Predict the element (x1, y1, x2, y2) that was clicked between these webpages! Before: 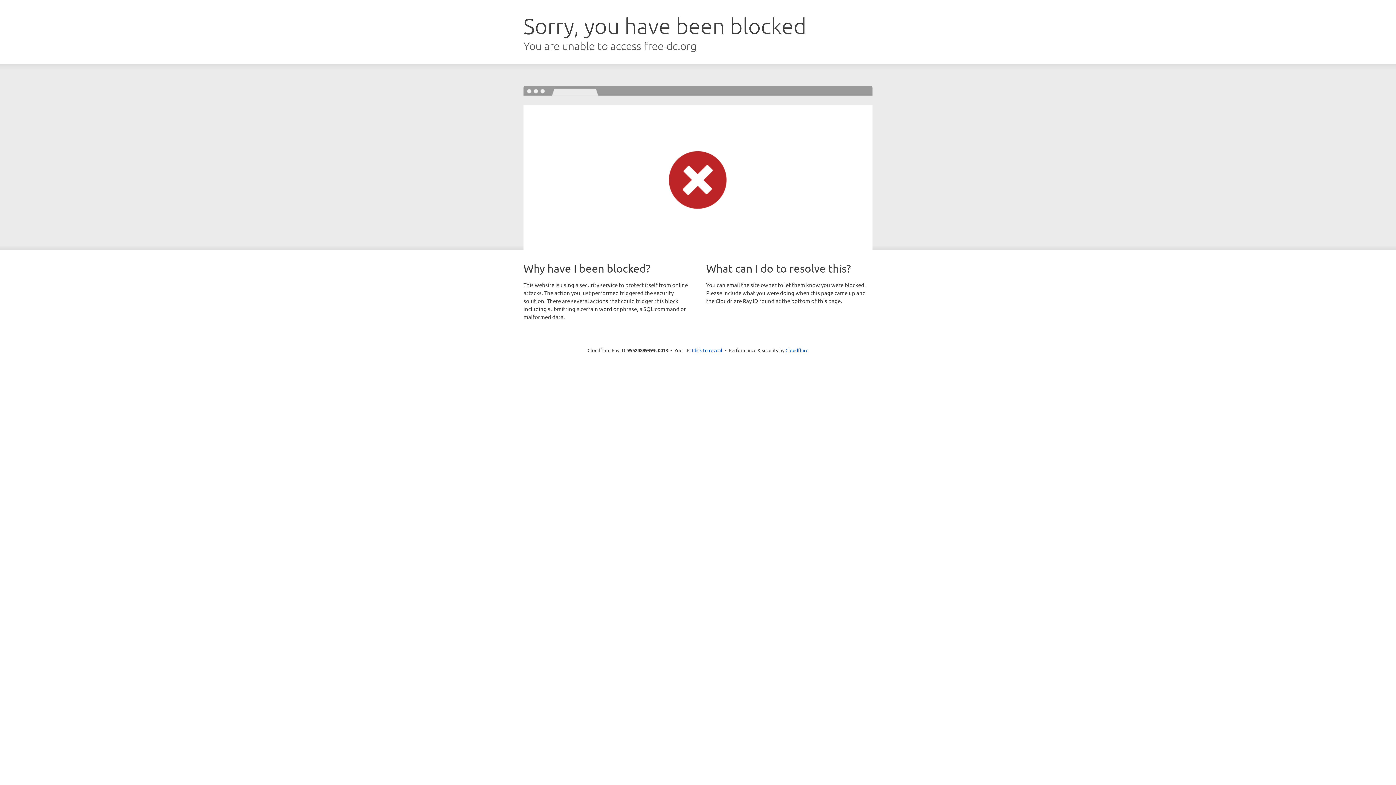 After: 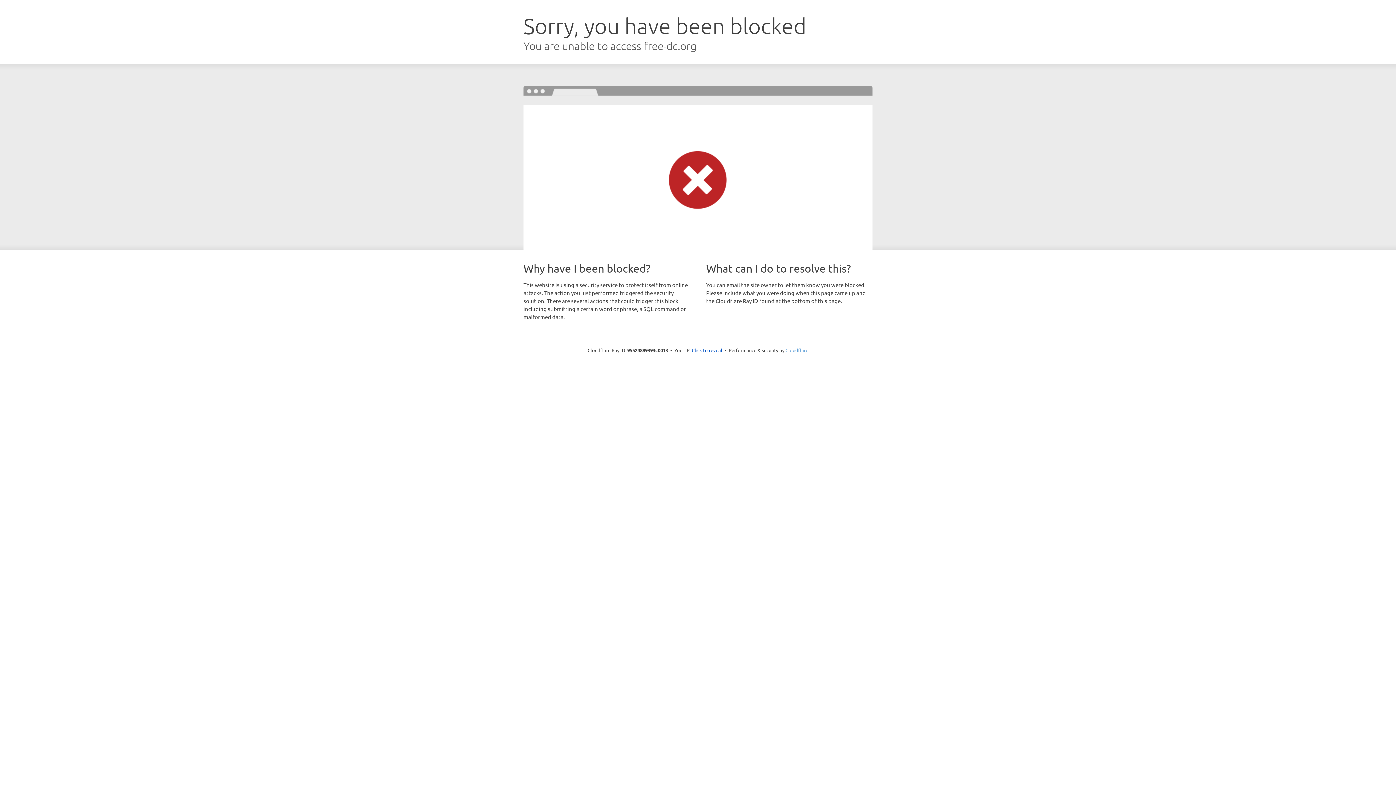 Action: bbox: (785, 347, 808, 353) label: Cloudflare